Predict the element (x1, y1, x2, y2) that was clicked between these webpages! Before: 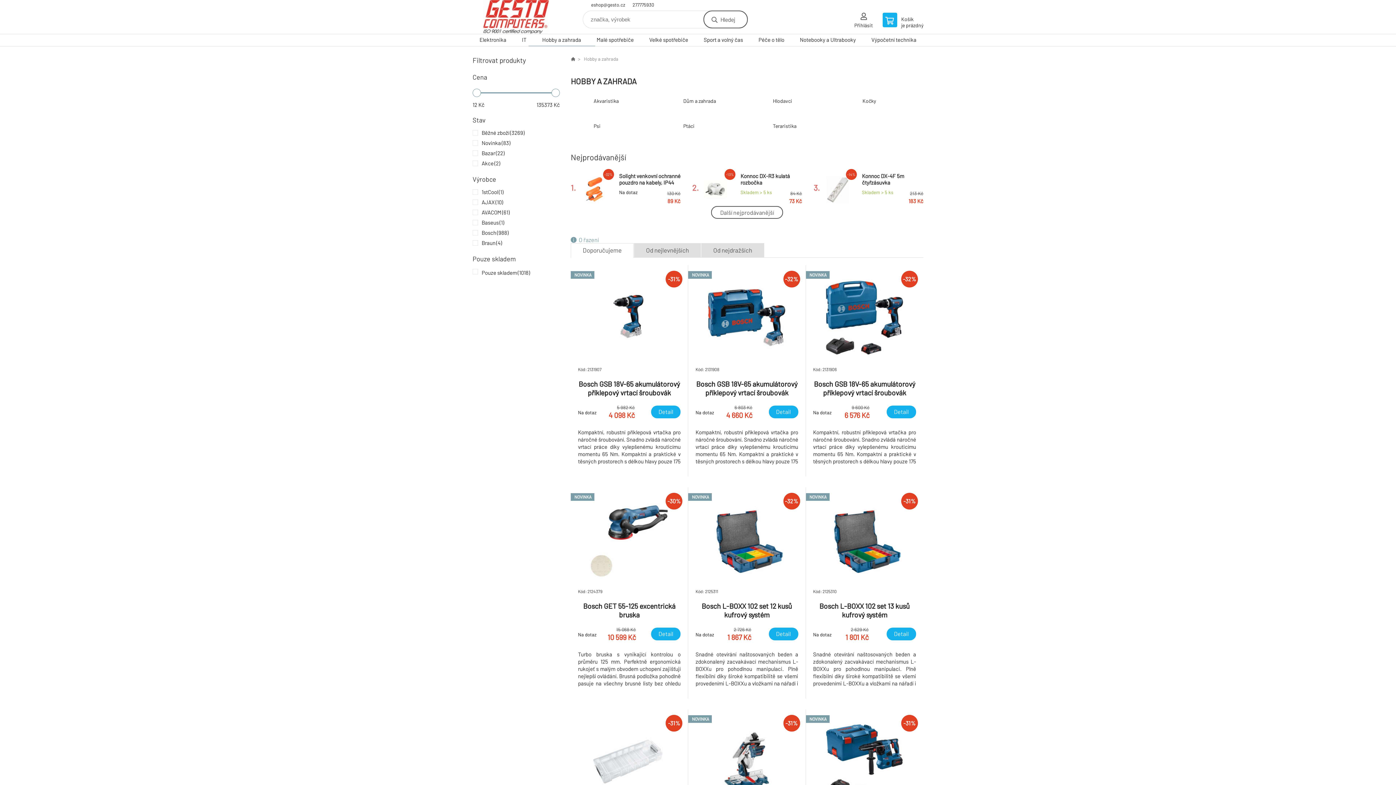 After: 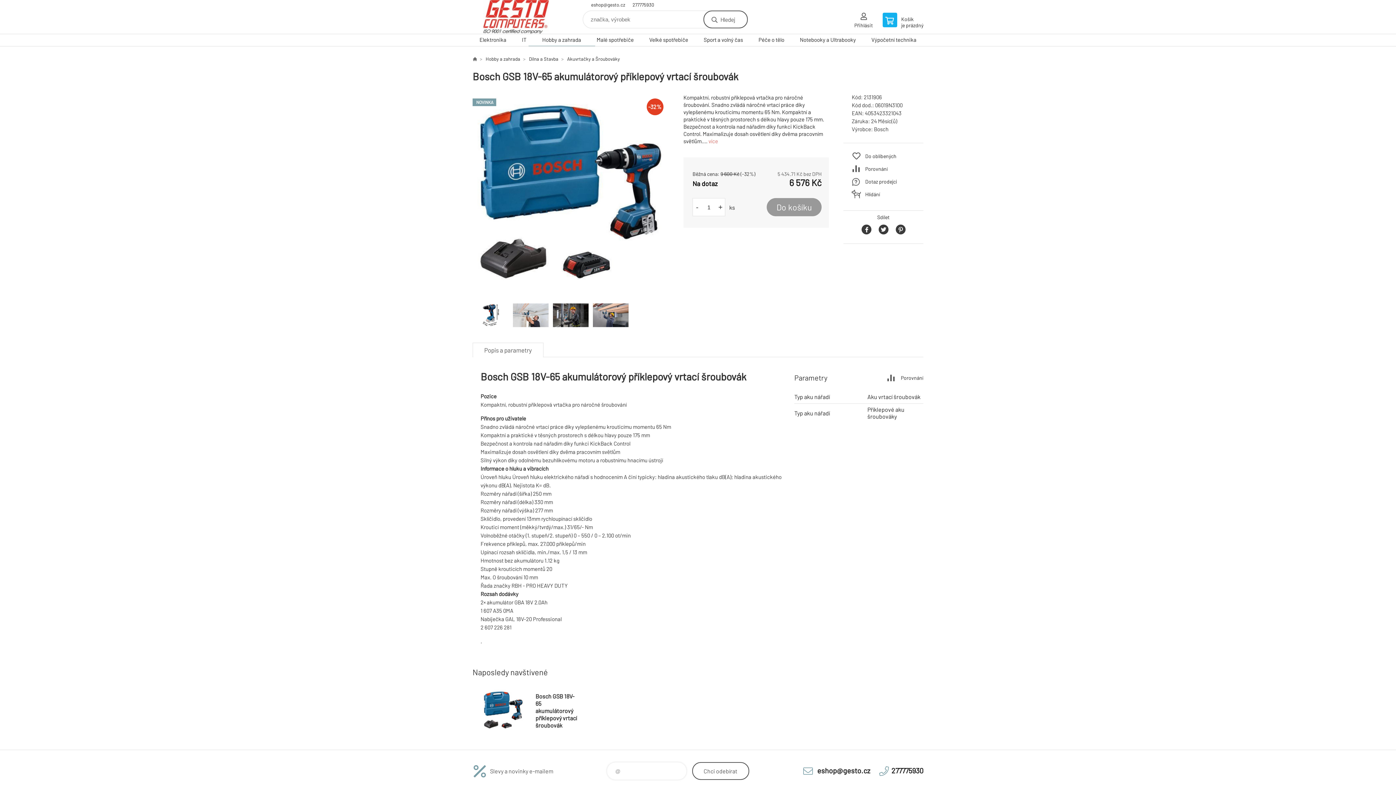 Action: bbox: (813, 276, 916, 466) label: NOVINKA
-32%
Kód: 2131906
Bosch GSB 18V-65 akumulátorový příklepový vrtací šroubovák
Na dotaz
9 600 Kč
6 576 Kč
Detail
Kompaktní, robustní příklepová vrtačka pro náročné šroubování. Snadno zvládá náročné vrtací práce díky vylepšenému krouticímu momentu 65 Nm. Kompaktní a praktické v těsných prostorech s délkou hlavy pouze 175 mm. Bezpečnost a kontrola nad nářadím díky funkci KickBack Control. Maximalizuje dosah osvětlení díky dvěma pracovním světlům.